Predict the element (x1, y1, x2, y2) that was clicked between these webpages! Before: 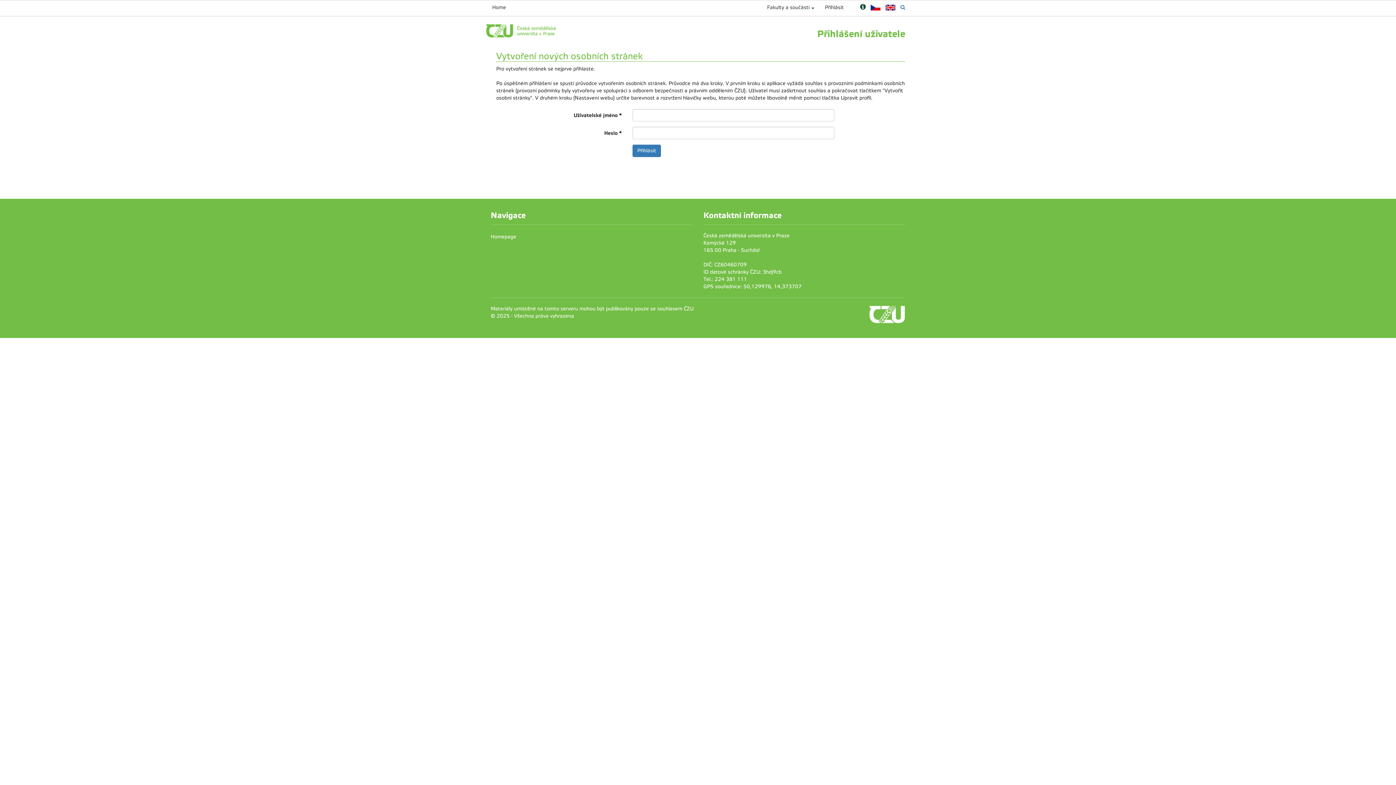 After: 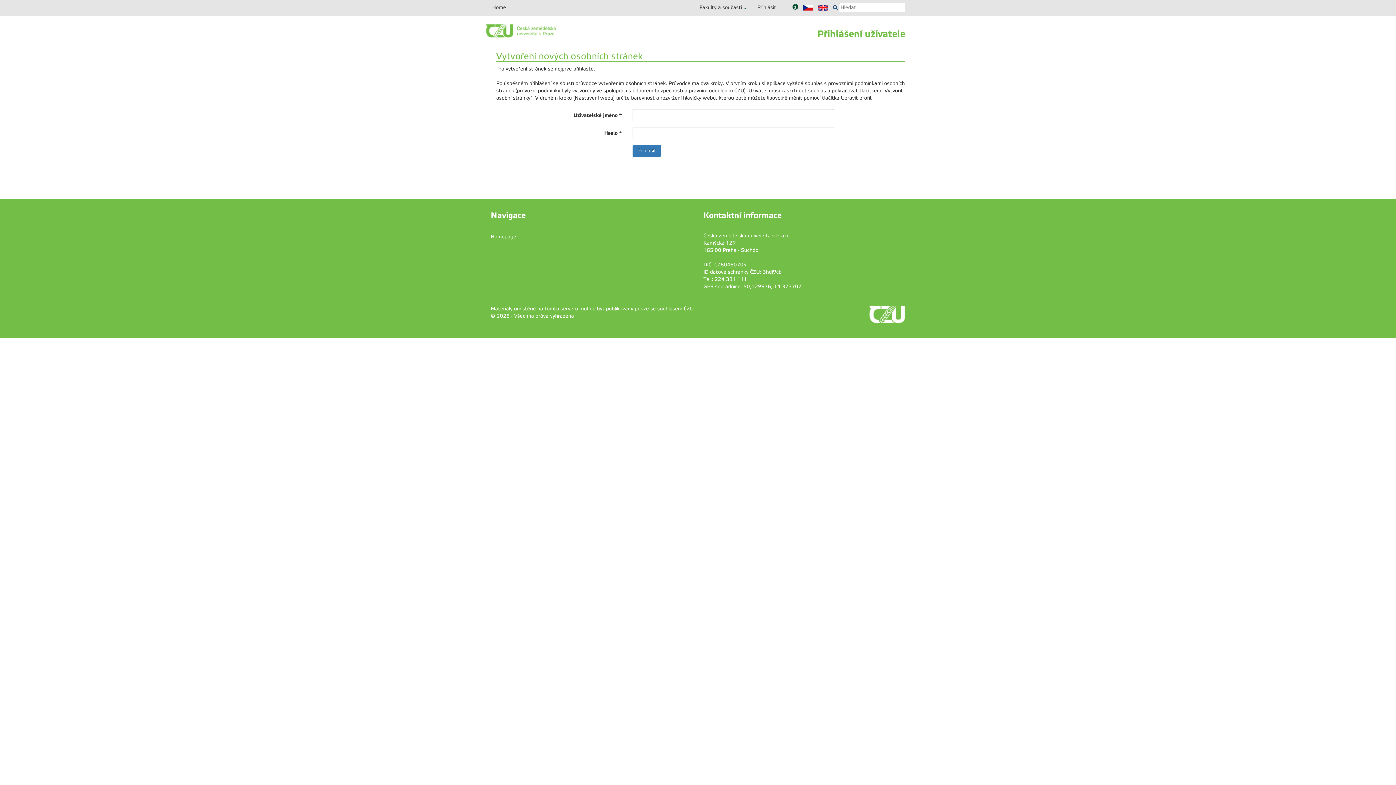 Action: bbox: (900, 4, 905, 10) label: Vyhledávání